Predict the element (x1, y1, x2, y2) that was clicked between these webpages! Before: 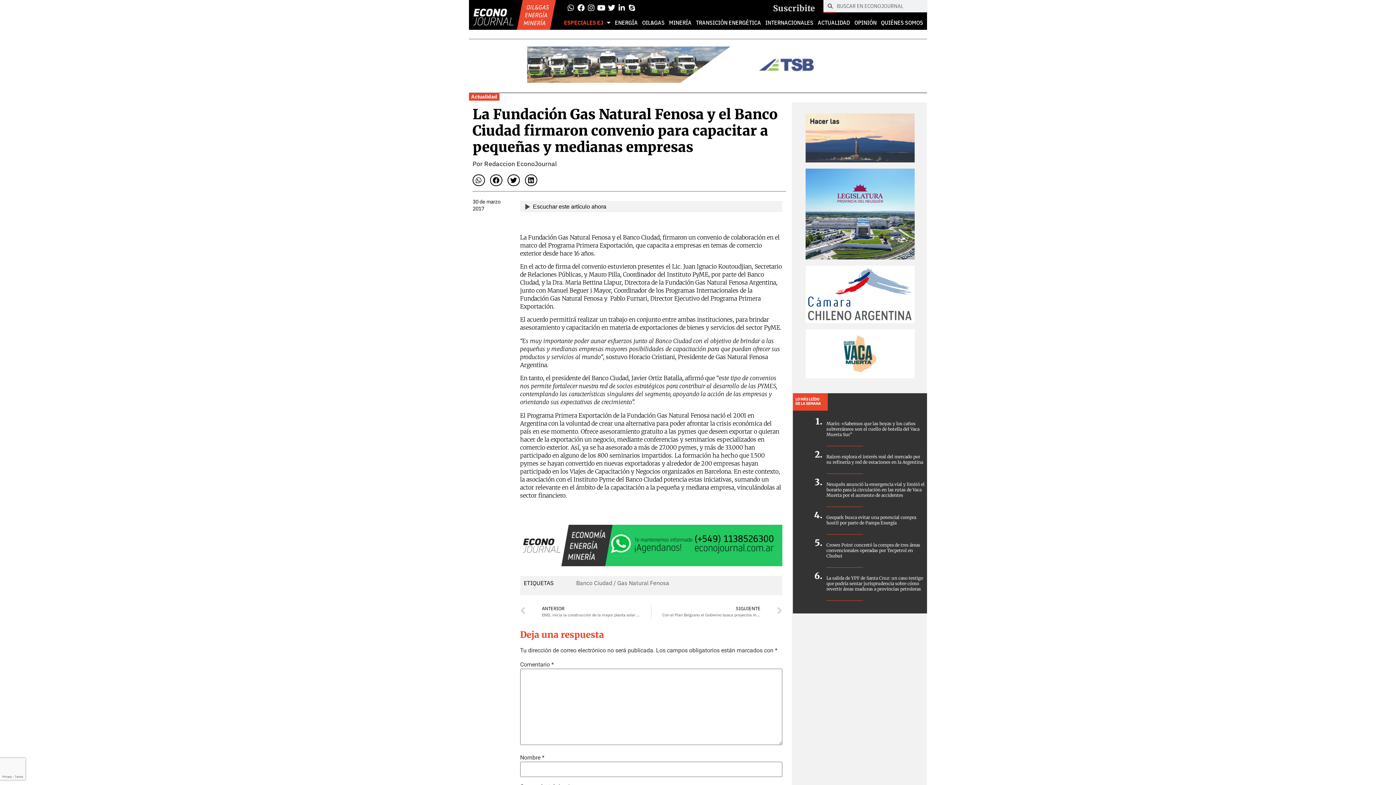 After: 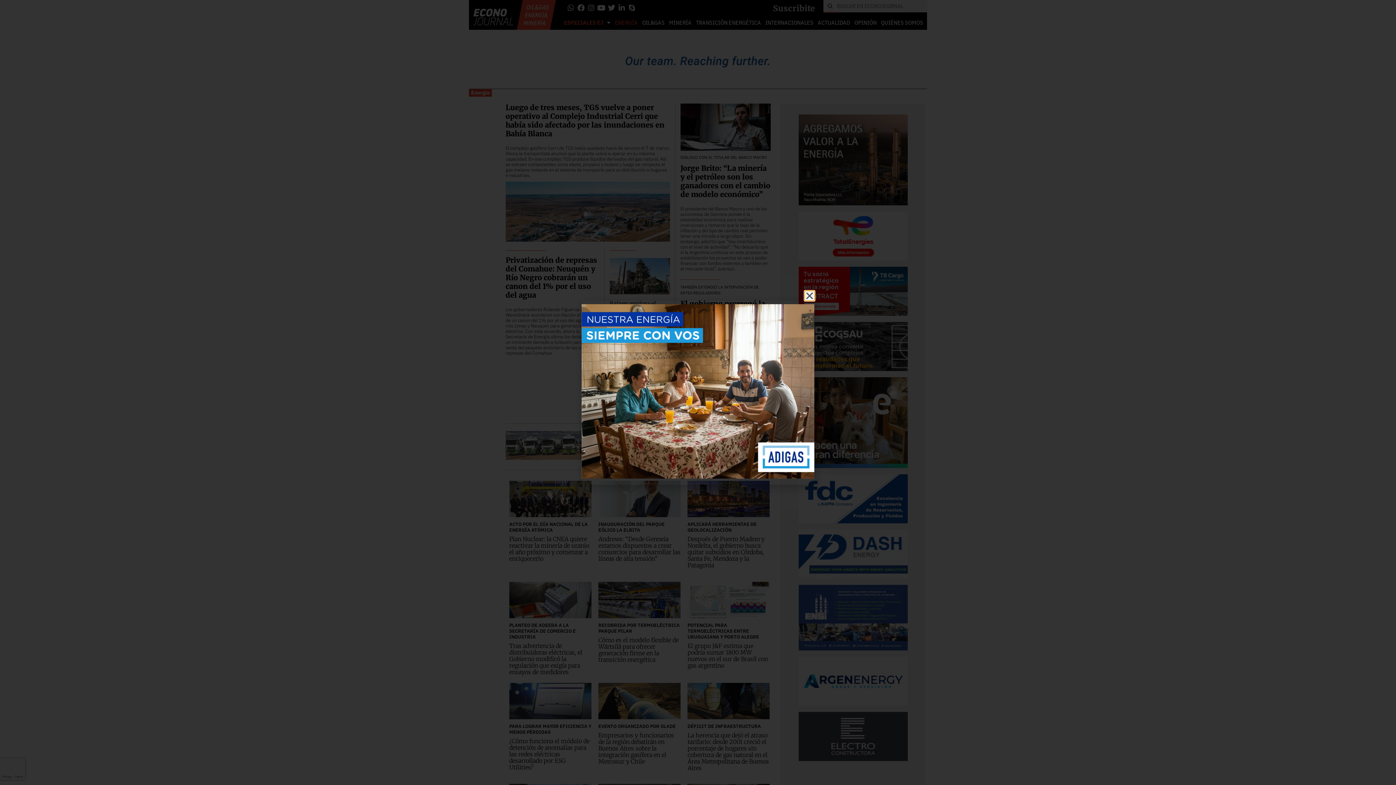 Action: label: ENERGÍA bbox: (612, 19, 640, 25)